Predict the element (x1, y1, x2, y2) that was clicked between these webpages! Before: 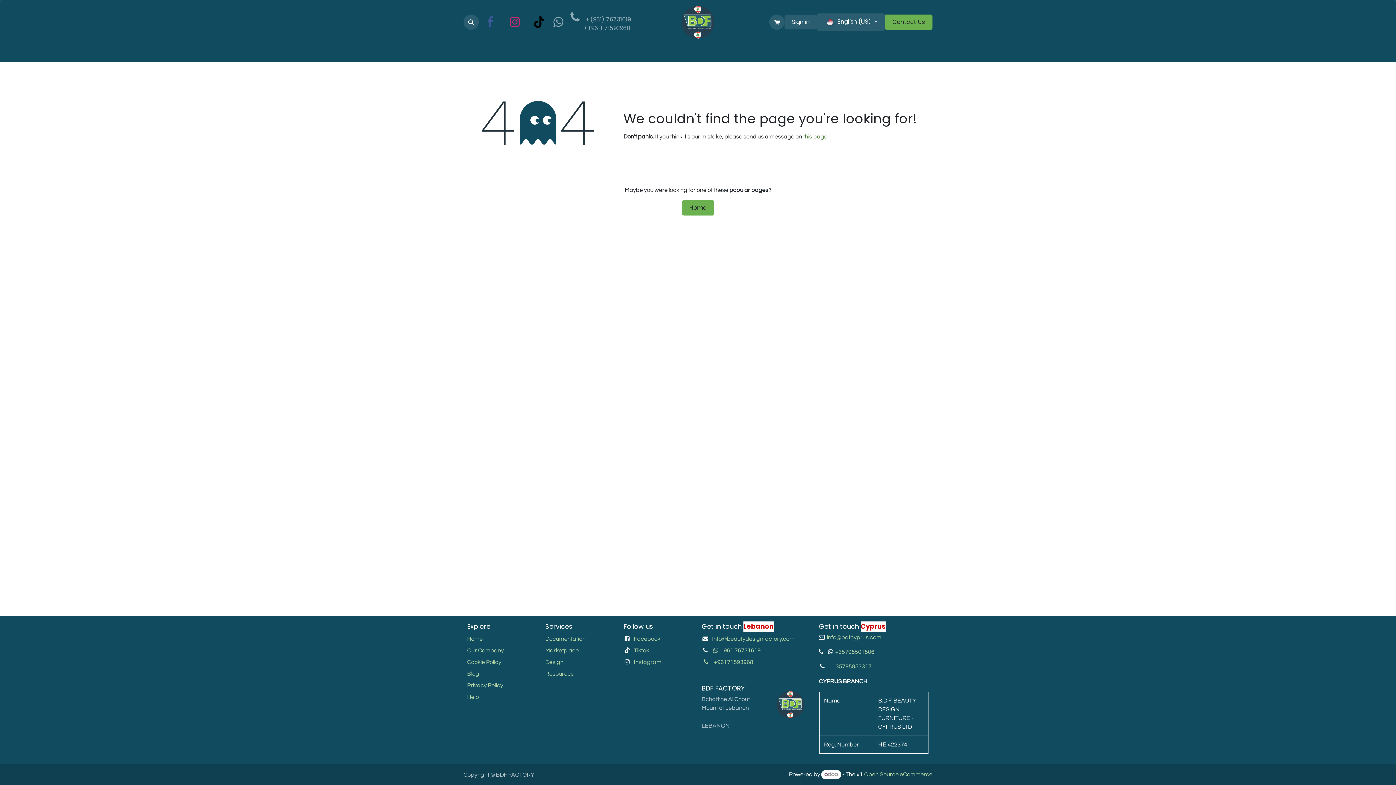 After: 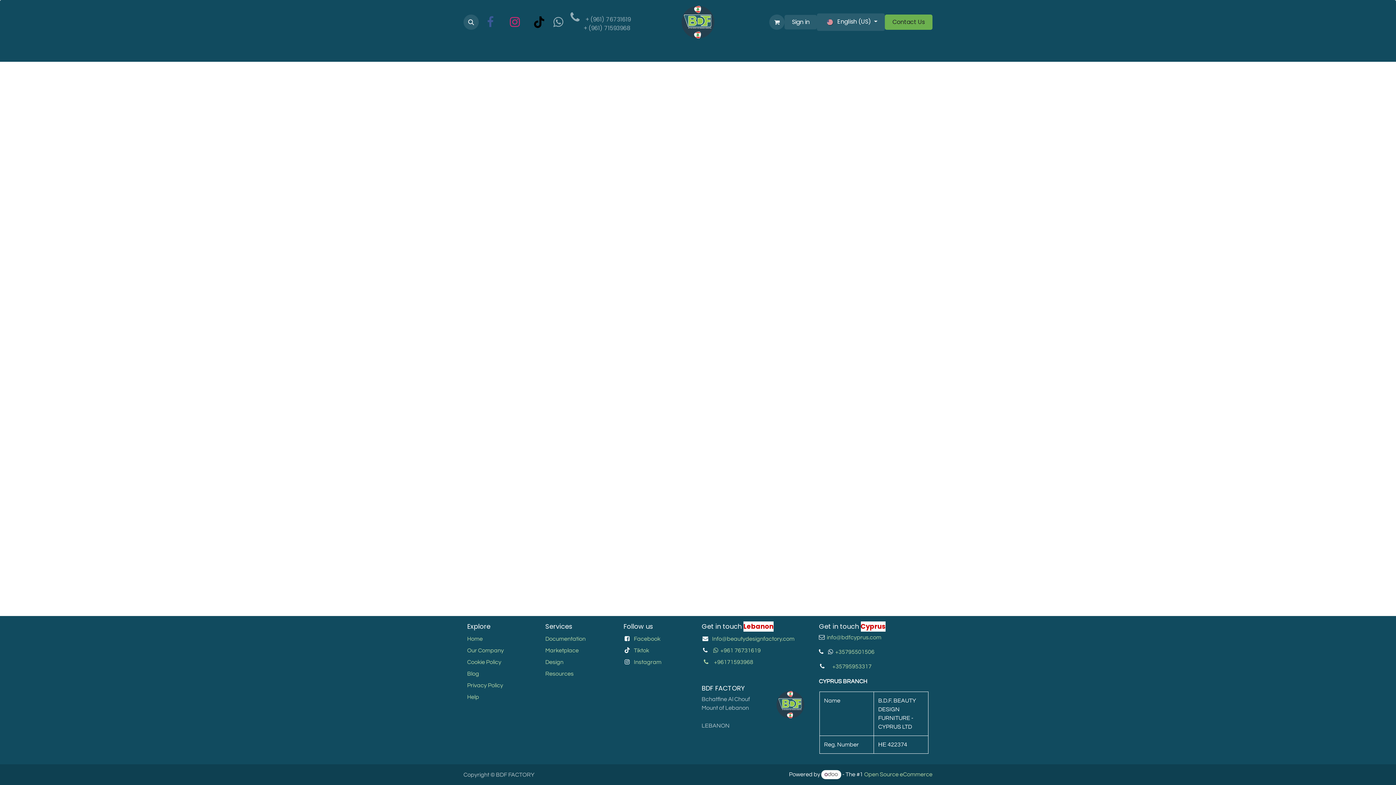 Action: label: Sign in bbox: (784, 14, 817, 29)